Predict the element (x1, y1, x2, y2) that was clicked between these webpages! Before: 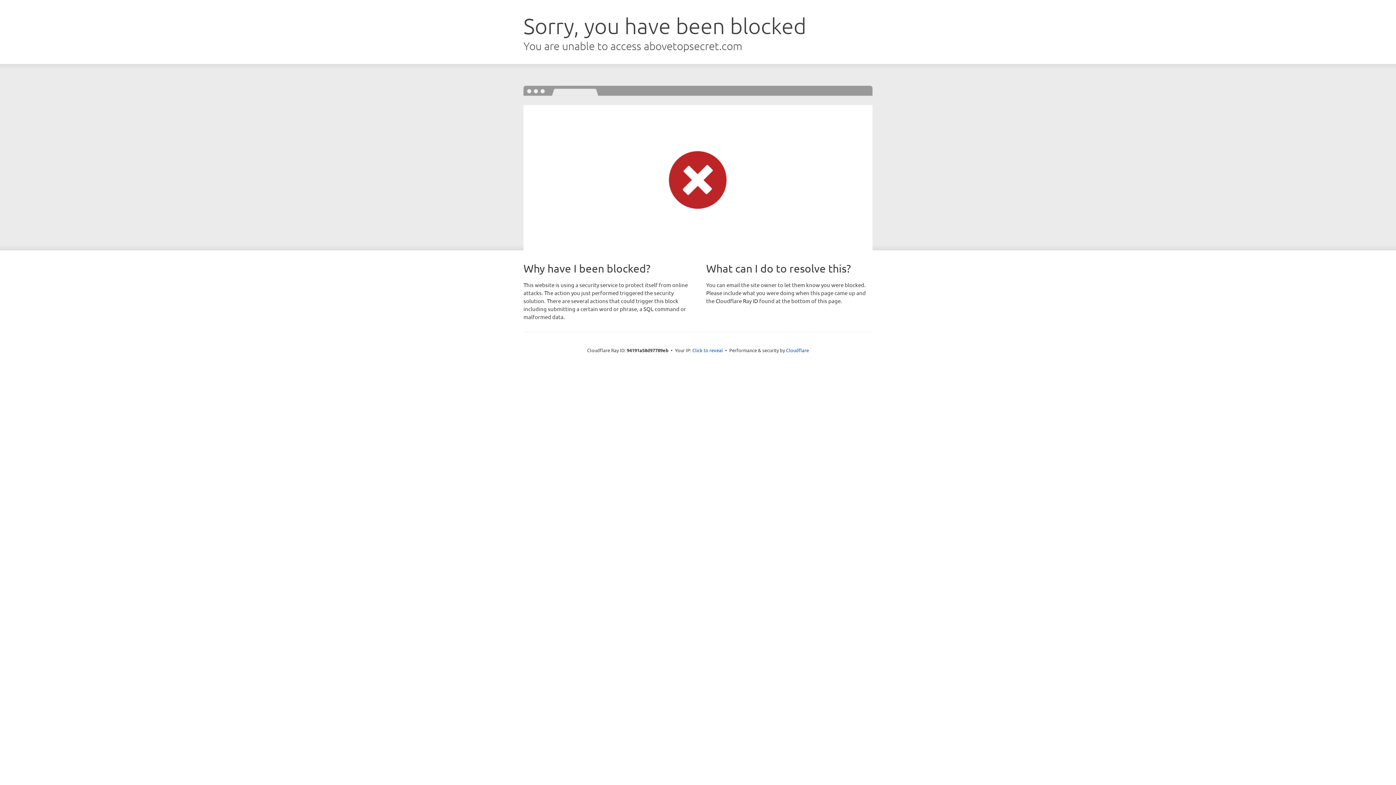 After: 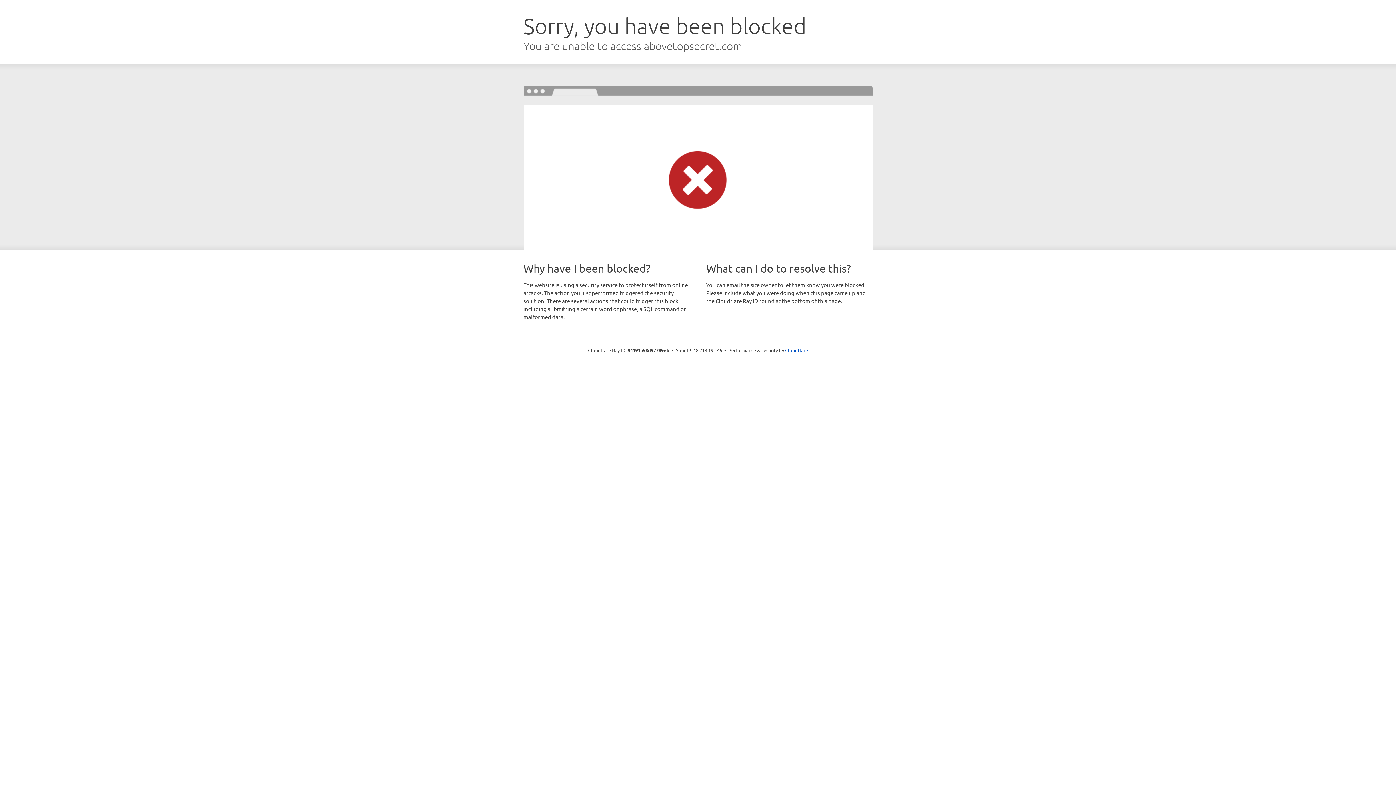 Action: bbox: (692, 346, 723, 353) label: Click to reveal